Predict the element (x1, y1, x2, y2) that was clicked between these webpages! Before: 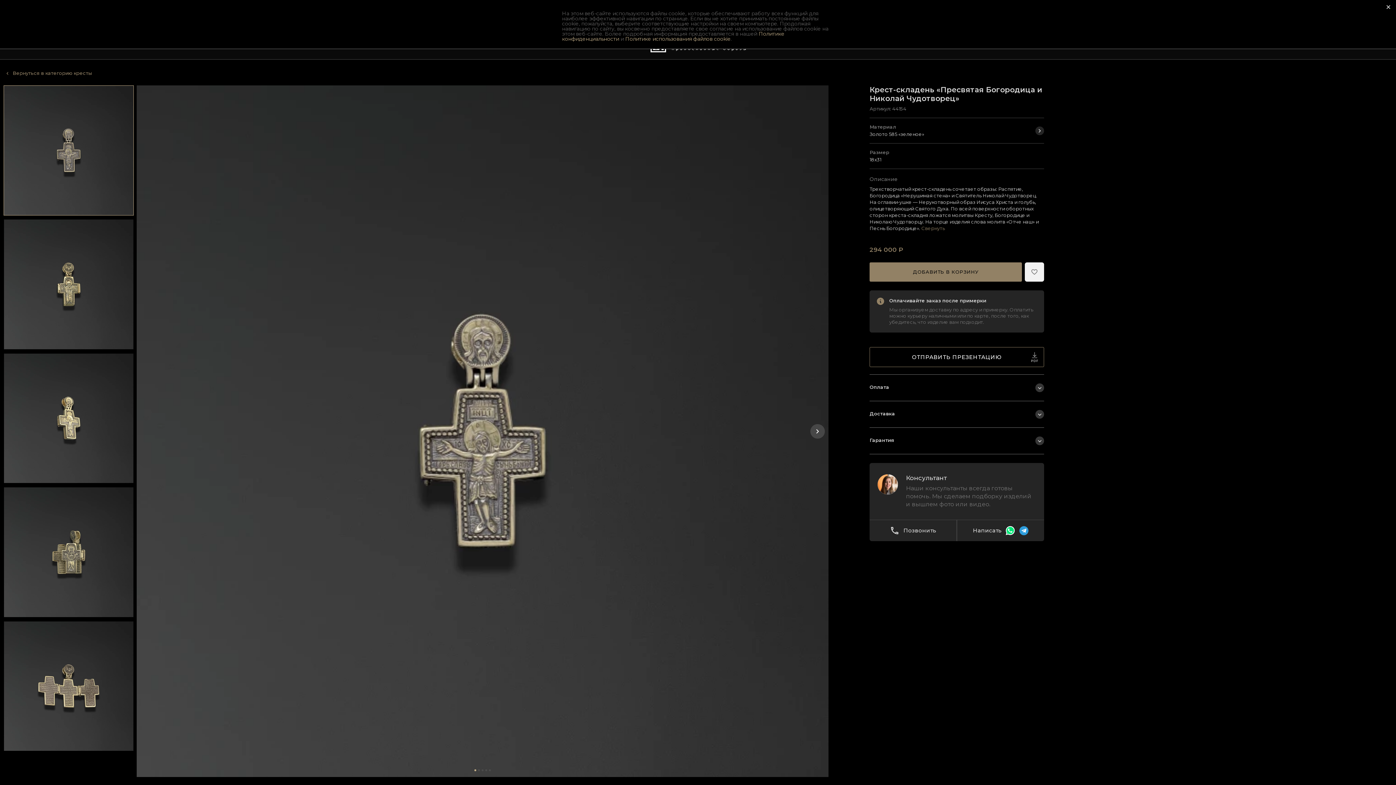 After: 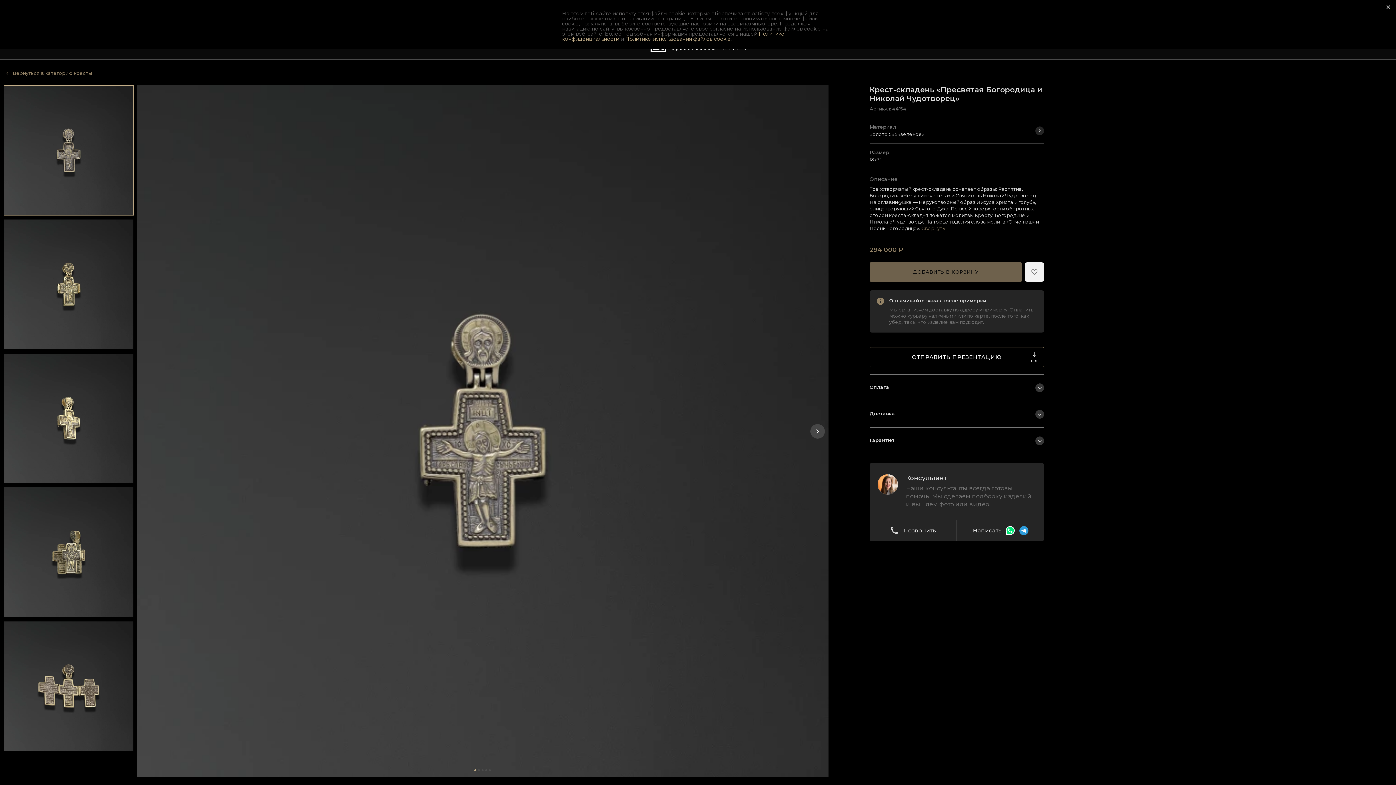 Action: label: ДОБАВИТЬ В КОРЗИНУ bbox: (869, 262, 1022, 281)